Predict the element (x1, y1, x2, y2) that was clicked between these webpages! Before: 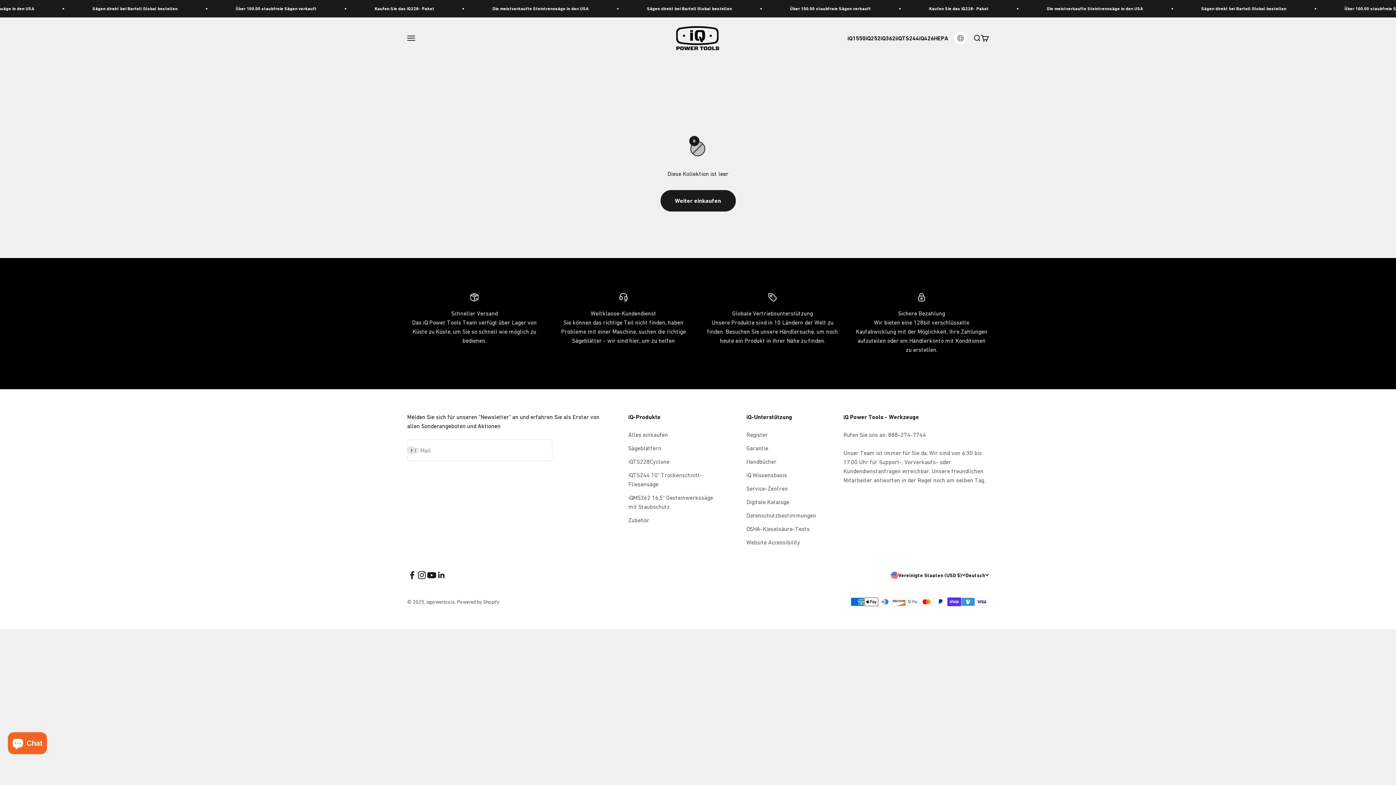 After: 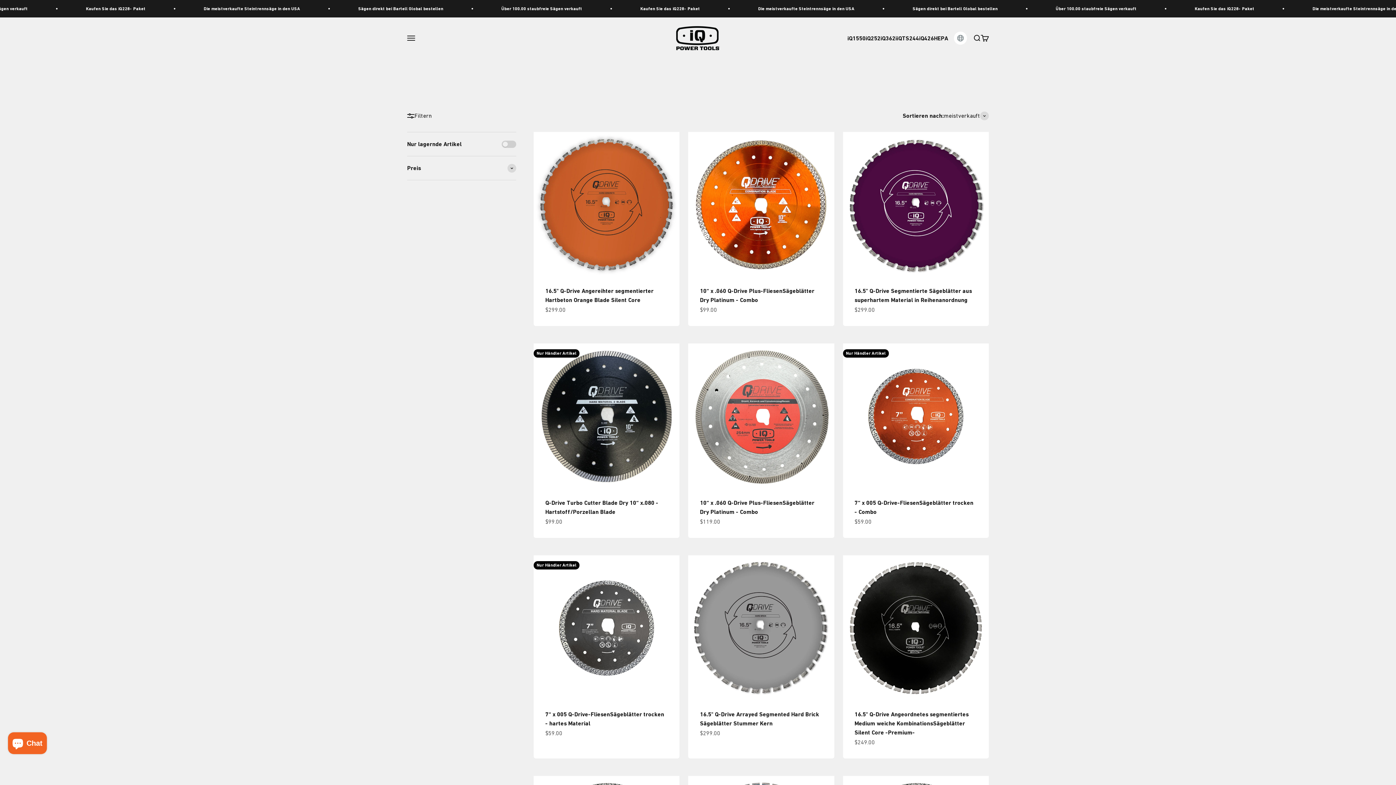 Action: label: Sägeblättern bbox: (628, 444, 661, 453)